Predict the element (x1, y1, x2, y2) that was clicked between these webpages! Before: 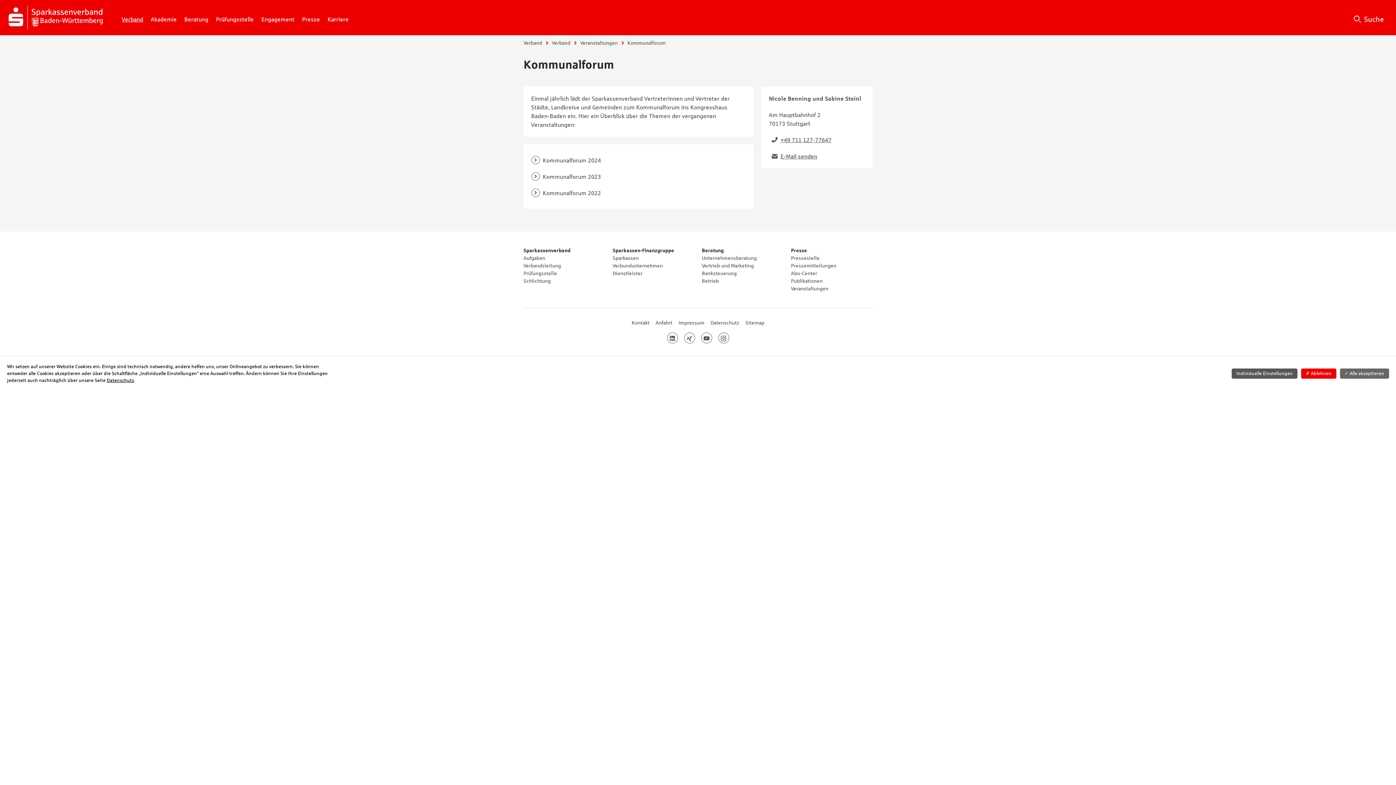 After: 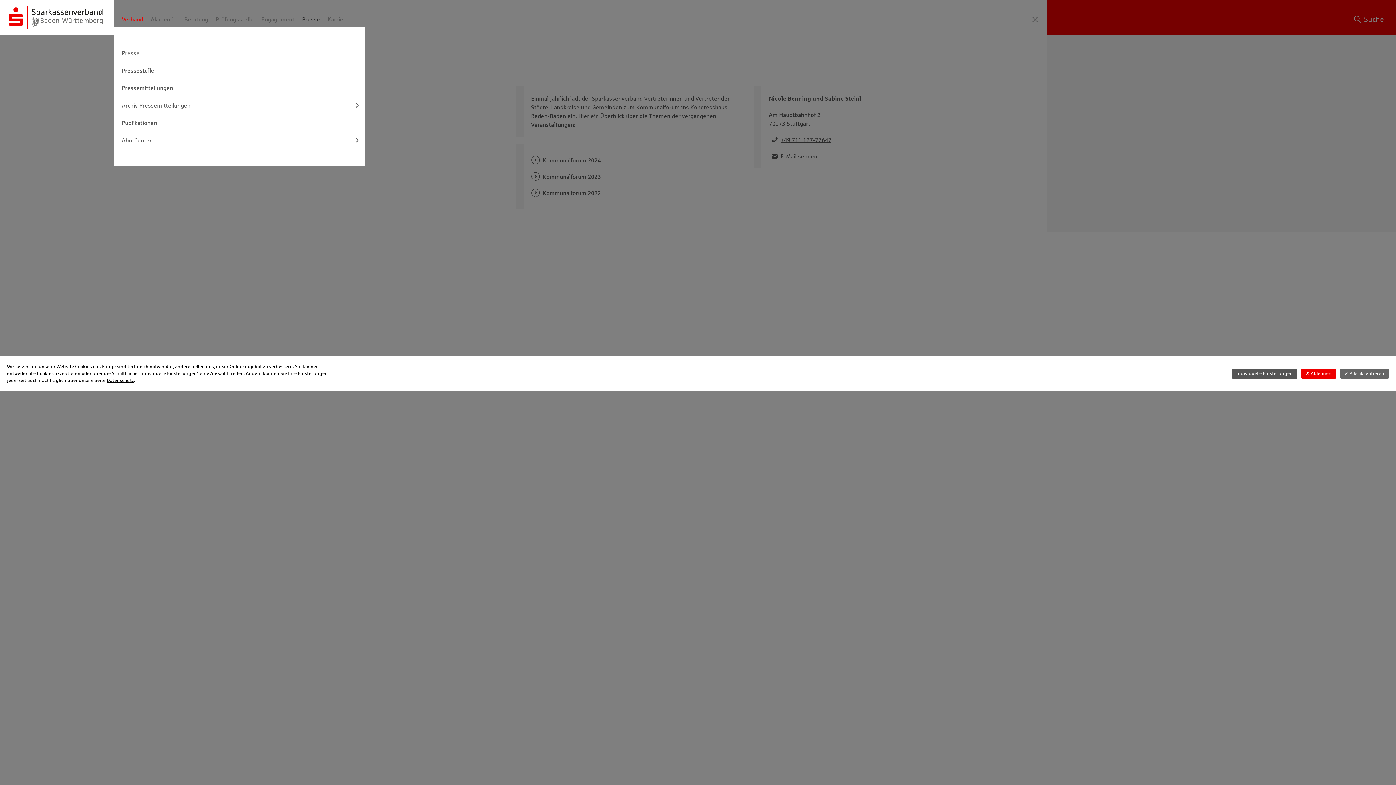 Action: bbox: (302, 15, 320, 23) label: Presse